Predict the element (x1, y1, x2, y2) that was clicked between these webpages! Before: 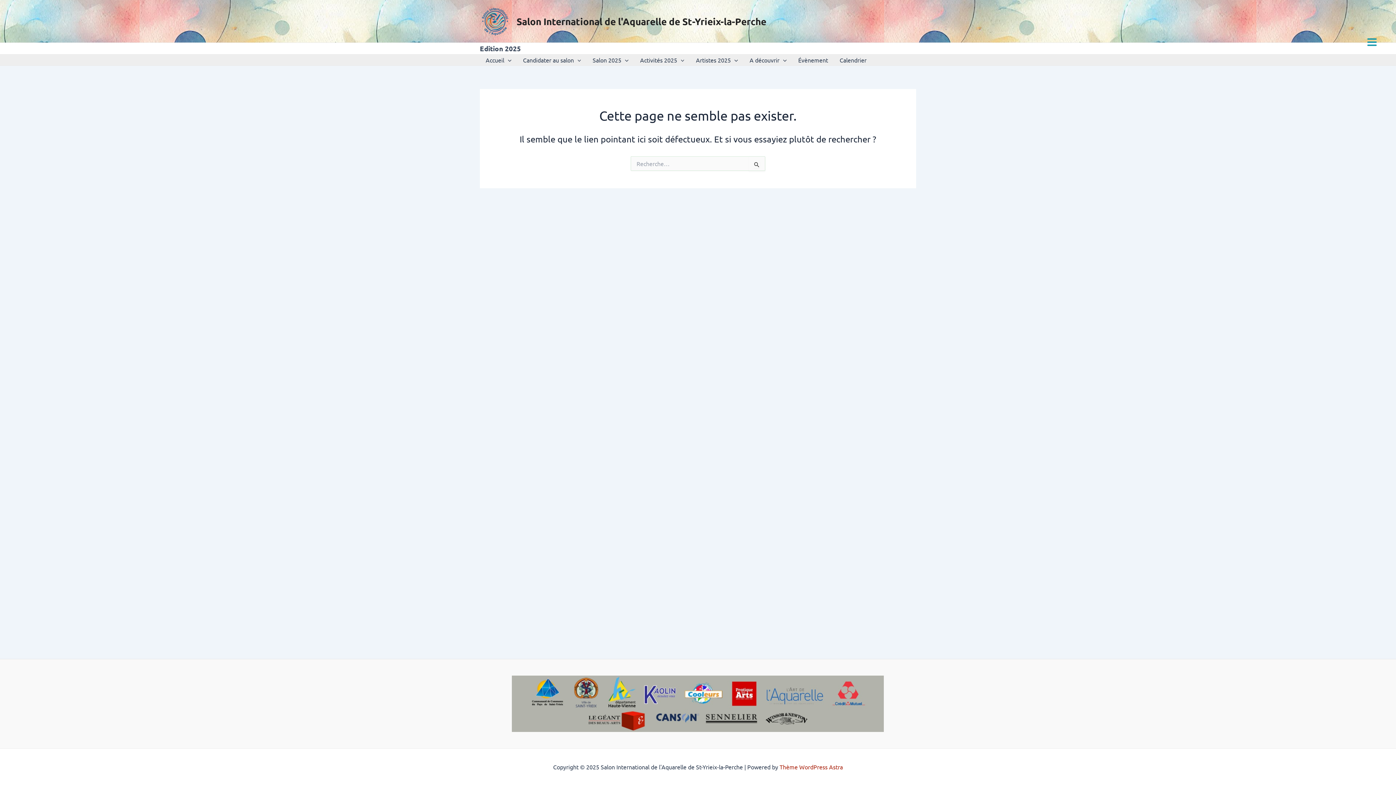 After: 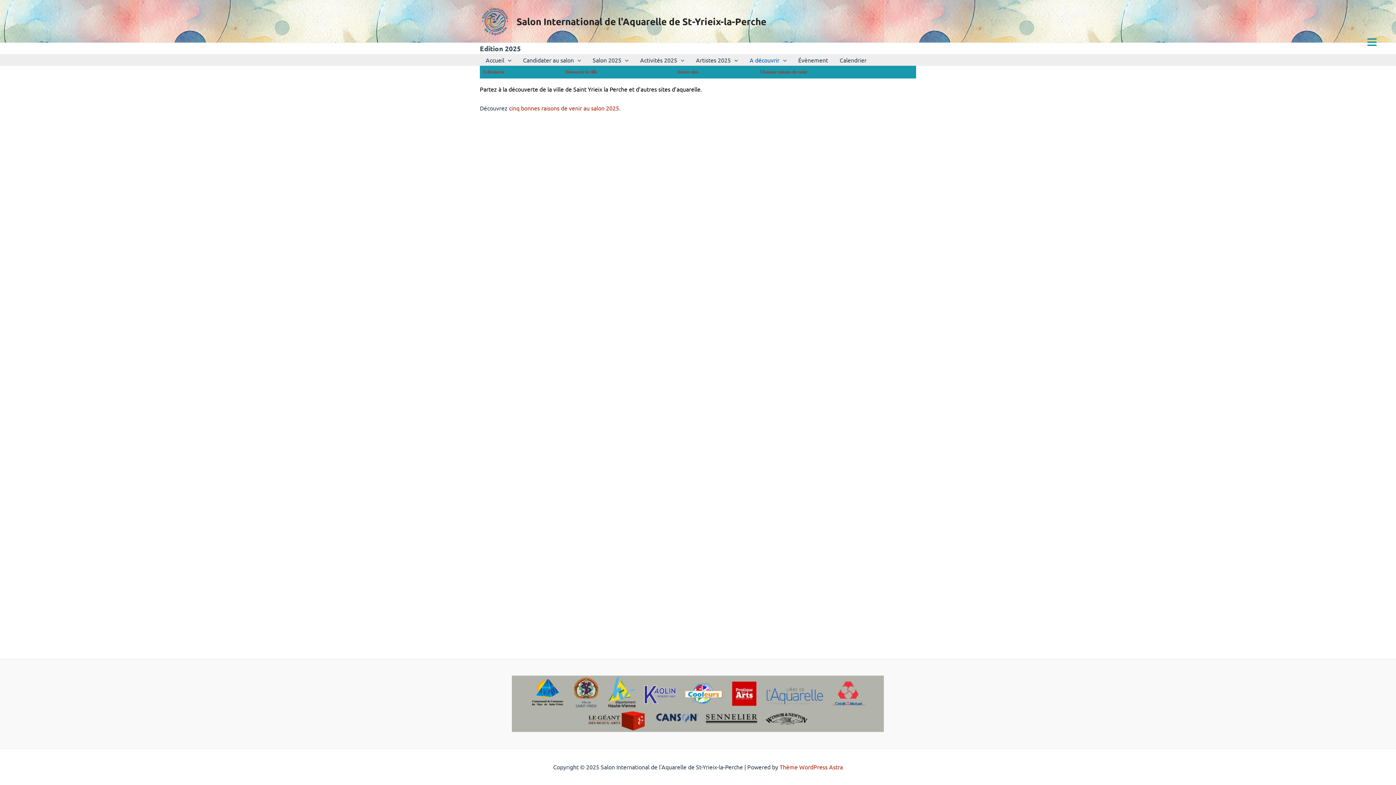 Action: label: A découvrir bbox: (743, 54, 792, 65)